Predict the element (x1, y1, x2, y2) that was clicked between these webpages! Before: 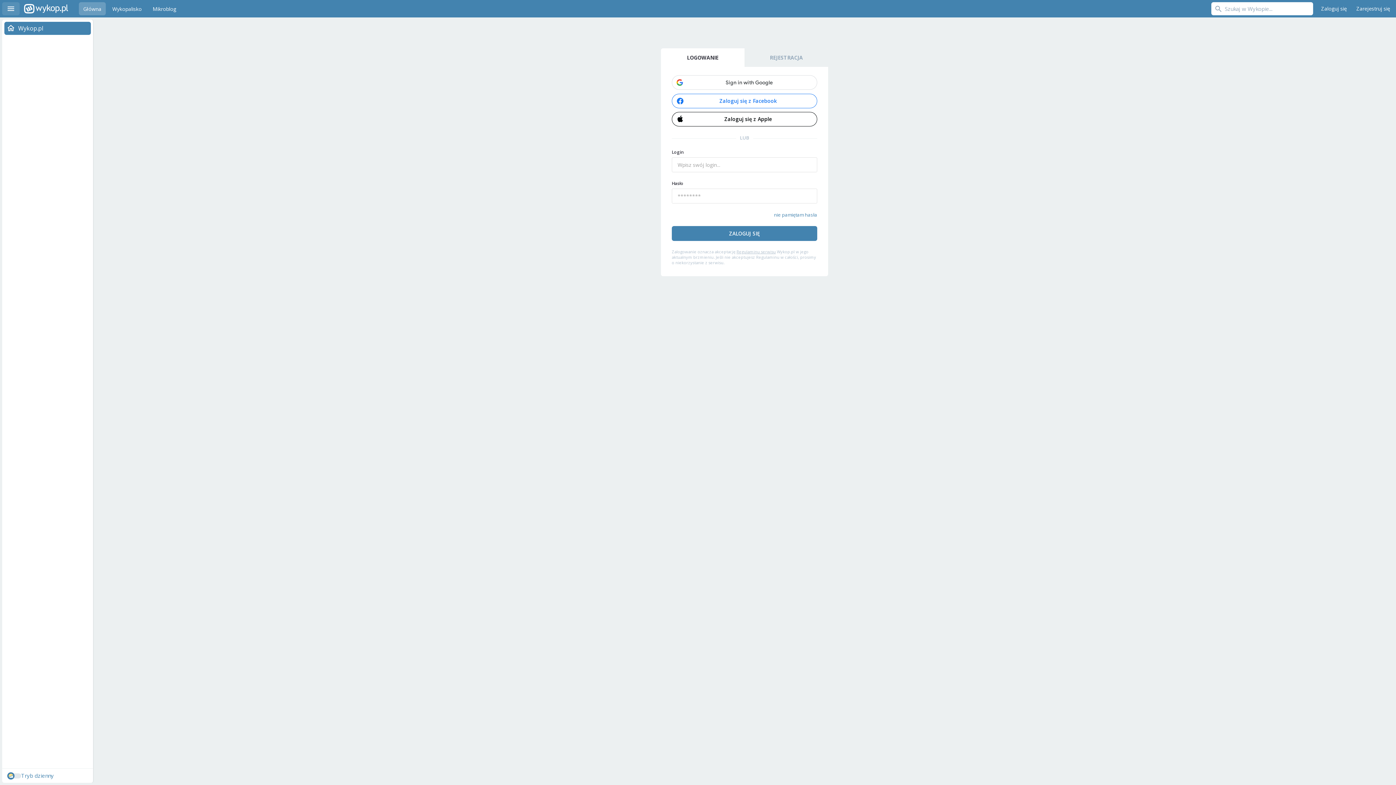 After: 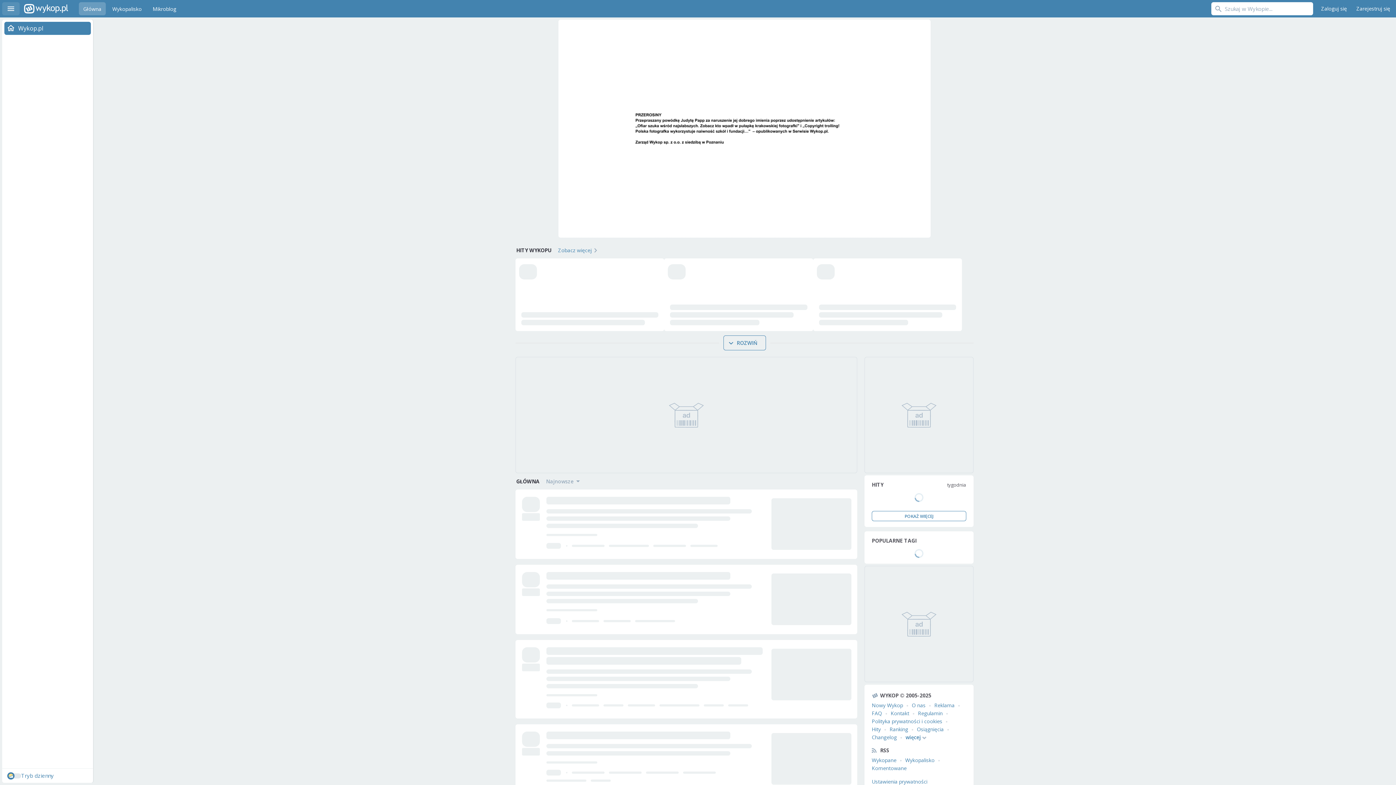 Action: bbox: (24, 0, 68, 17) label: Wykop.pl